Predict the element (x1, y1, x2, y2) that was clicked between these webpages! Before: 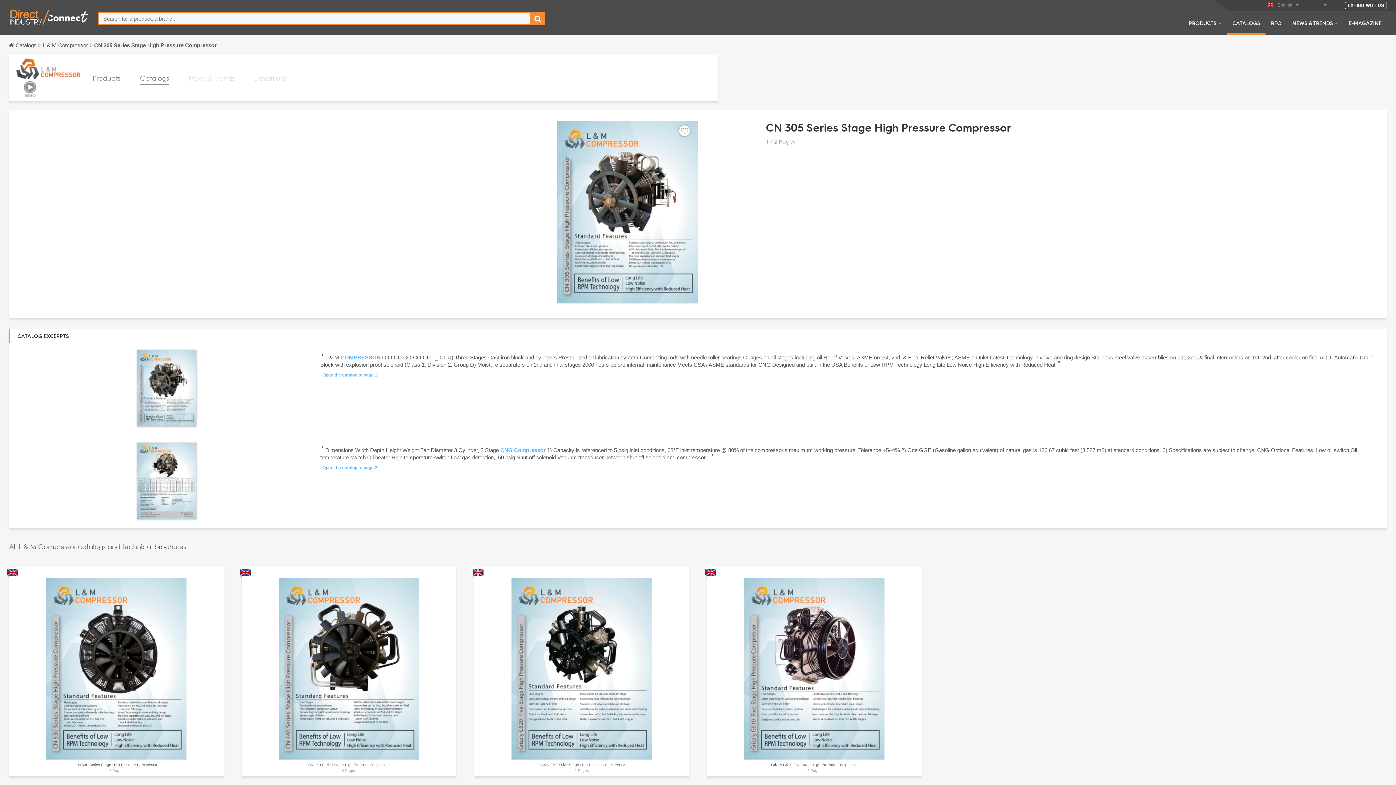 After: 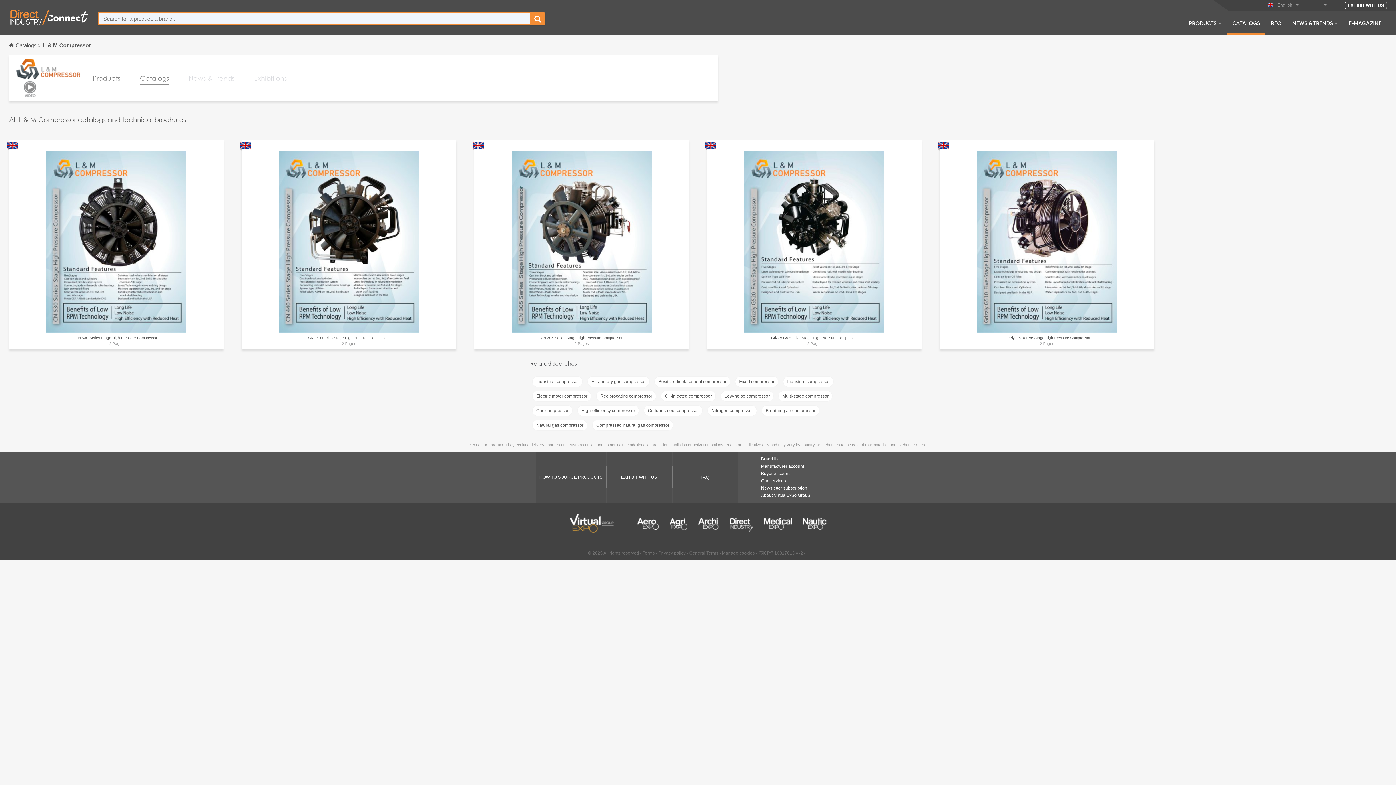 Action: label: Catalogs bbox: (140, 72, 169, 85)